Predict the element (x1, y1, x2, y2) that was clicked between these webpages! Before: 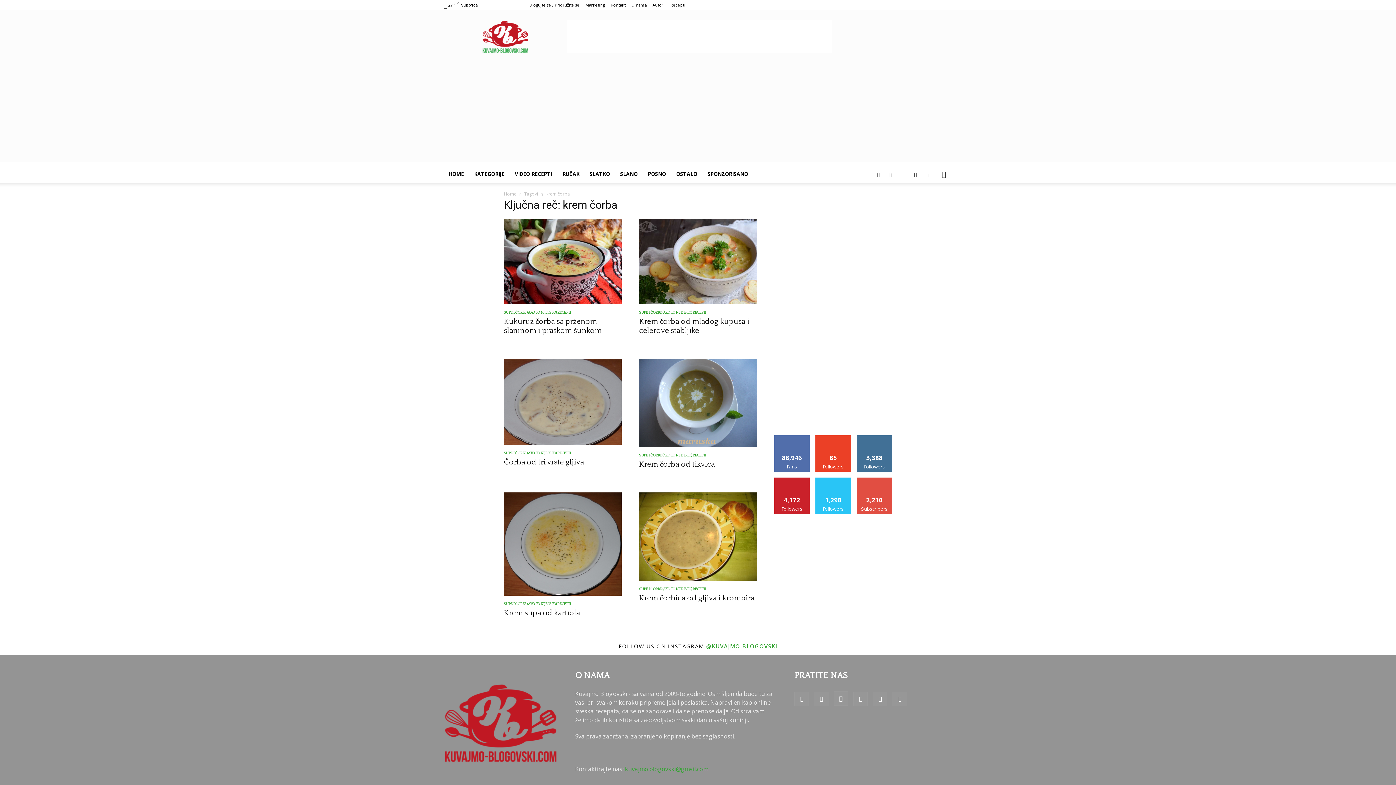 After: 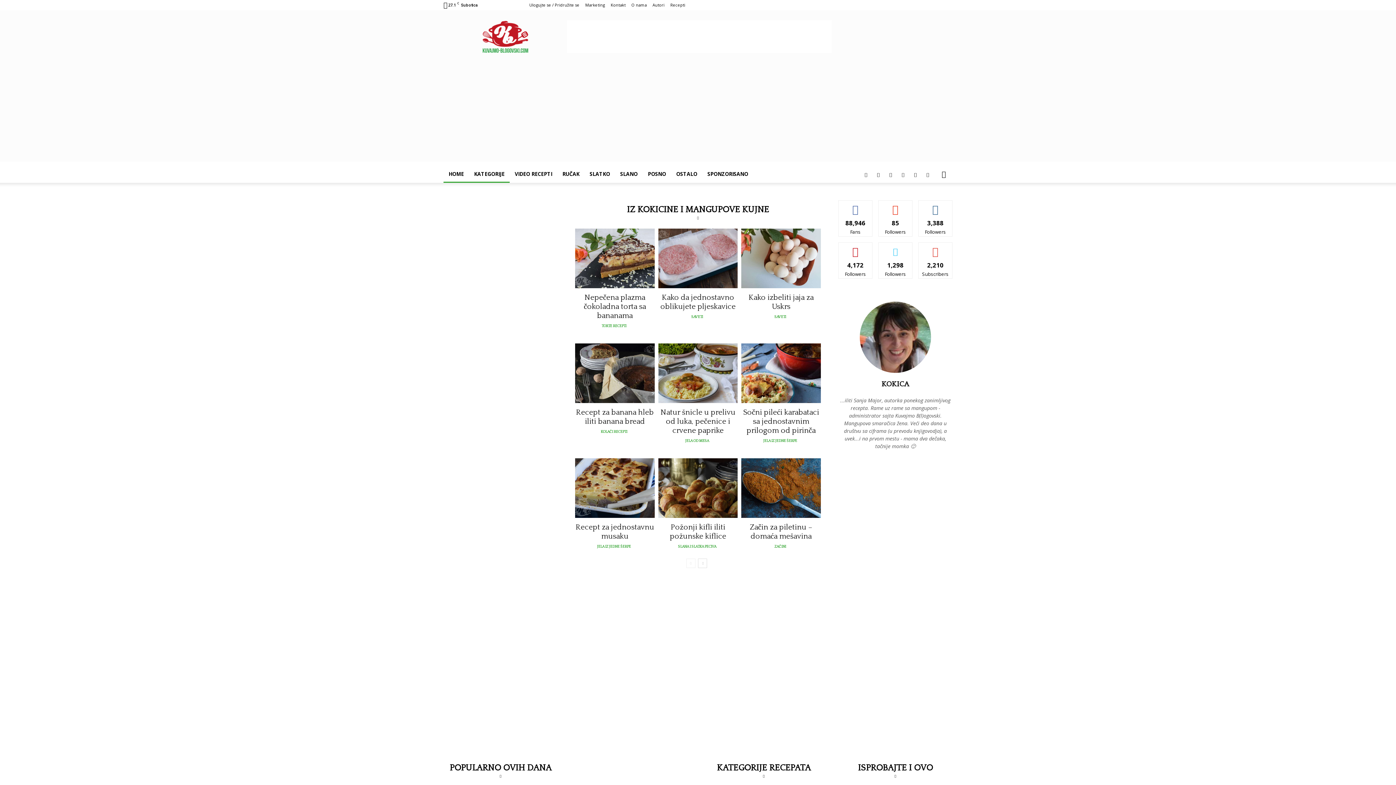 Action: label: HOME bbox: (443, 165, 469, 182)